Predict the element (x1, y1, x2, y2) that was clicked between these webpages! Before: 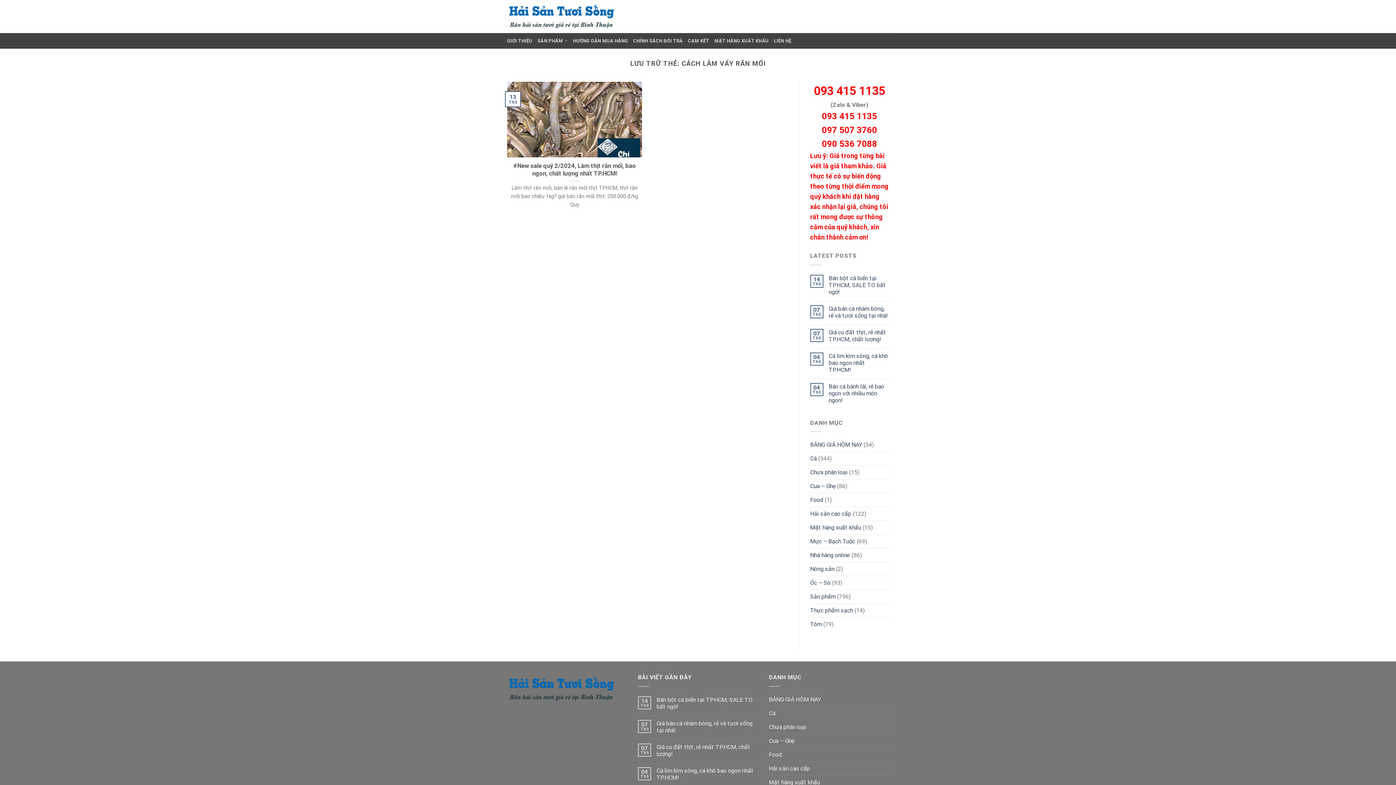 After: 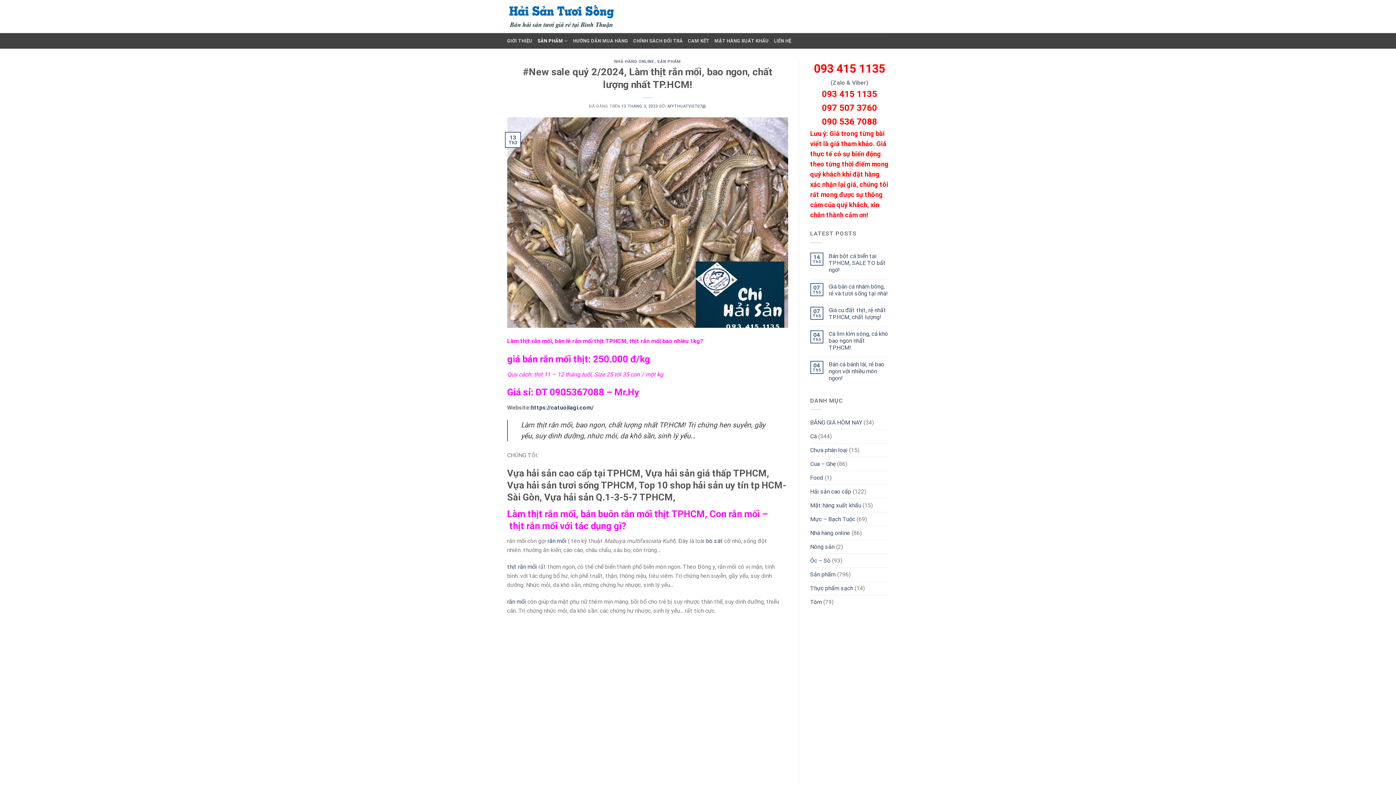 Action: label: #New sale quý 2/2024, Làm thịt rắn mối, bao ngon, chất lượng nhất TP.HCM! bbox: (510, 162, 638, 177)